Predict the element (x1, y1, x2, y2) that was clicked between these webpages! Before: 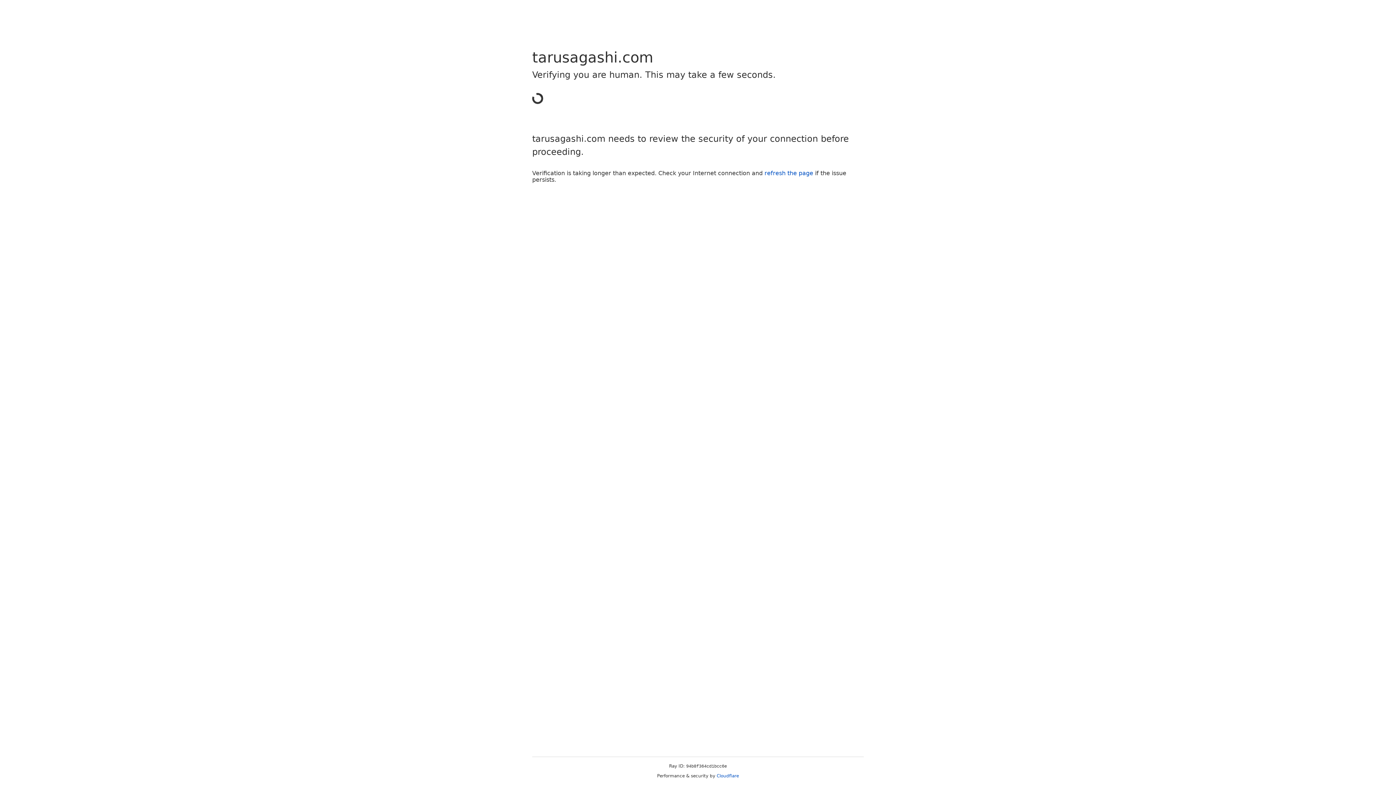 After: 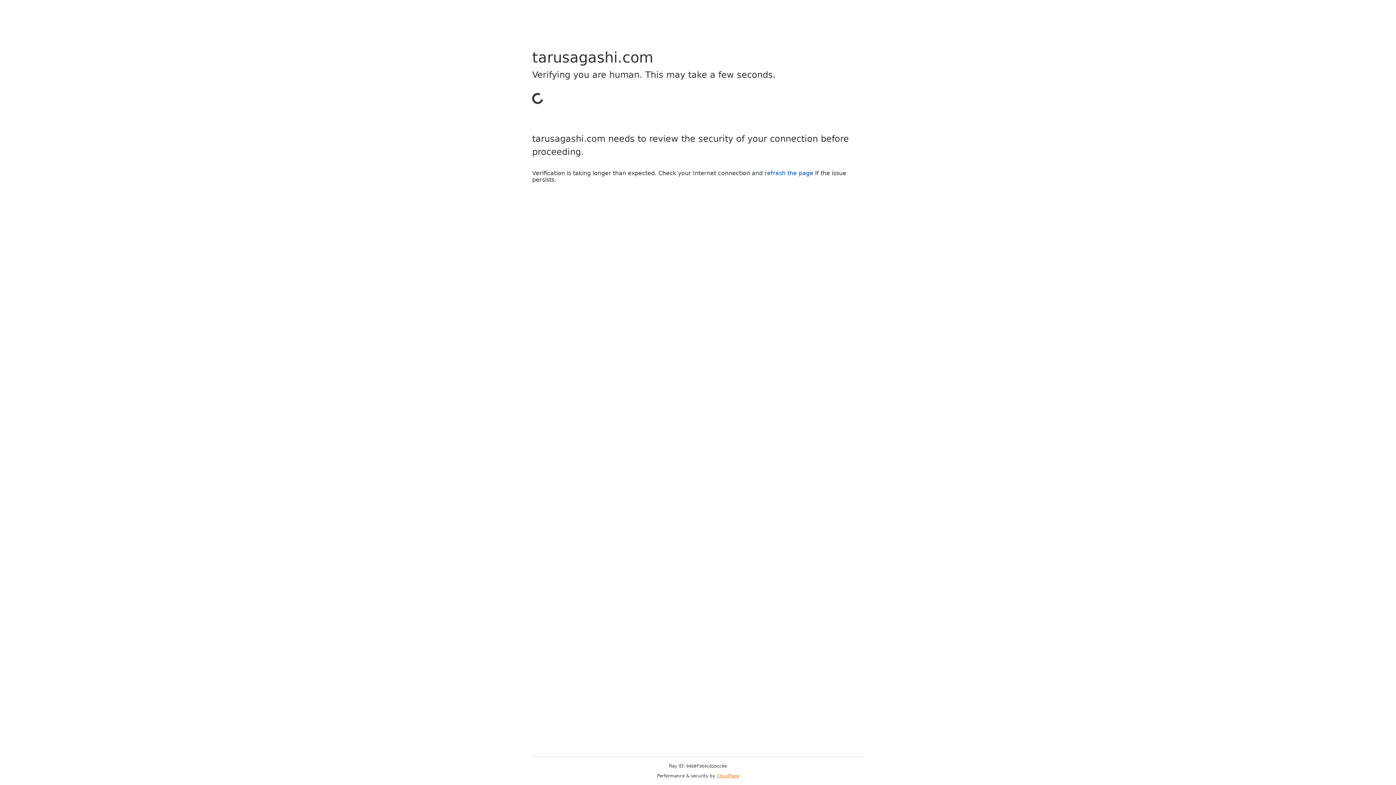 Action: bbox: (716, 773, 739, 778) label: Cloudflare